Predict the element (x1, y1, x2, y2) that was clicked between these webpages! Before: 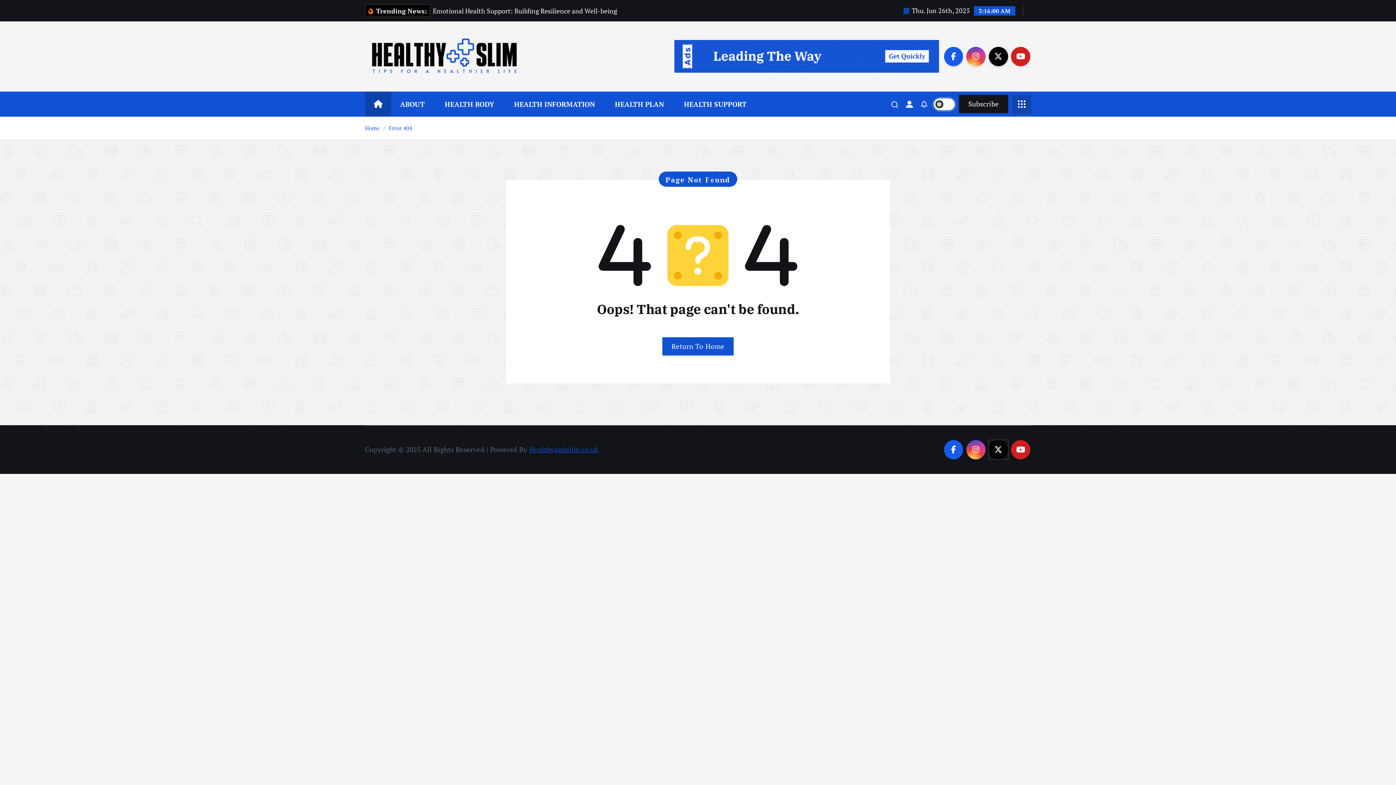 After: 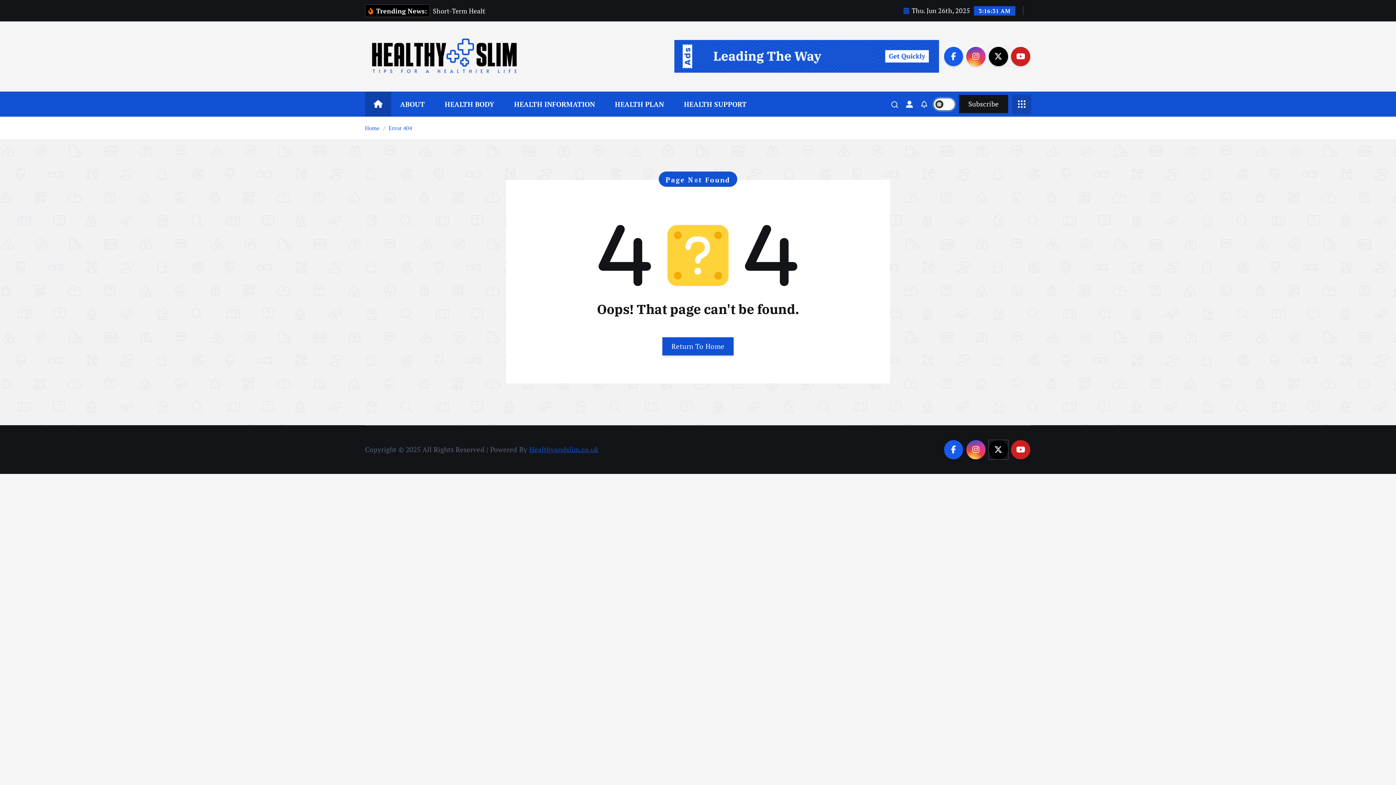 Action: label: Error 404 bbox: (388, 124, 412, 131)